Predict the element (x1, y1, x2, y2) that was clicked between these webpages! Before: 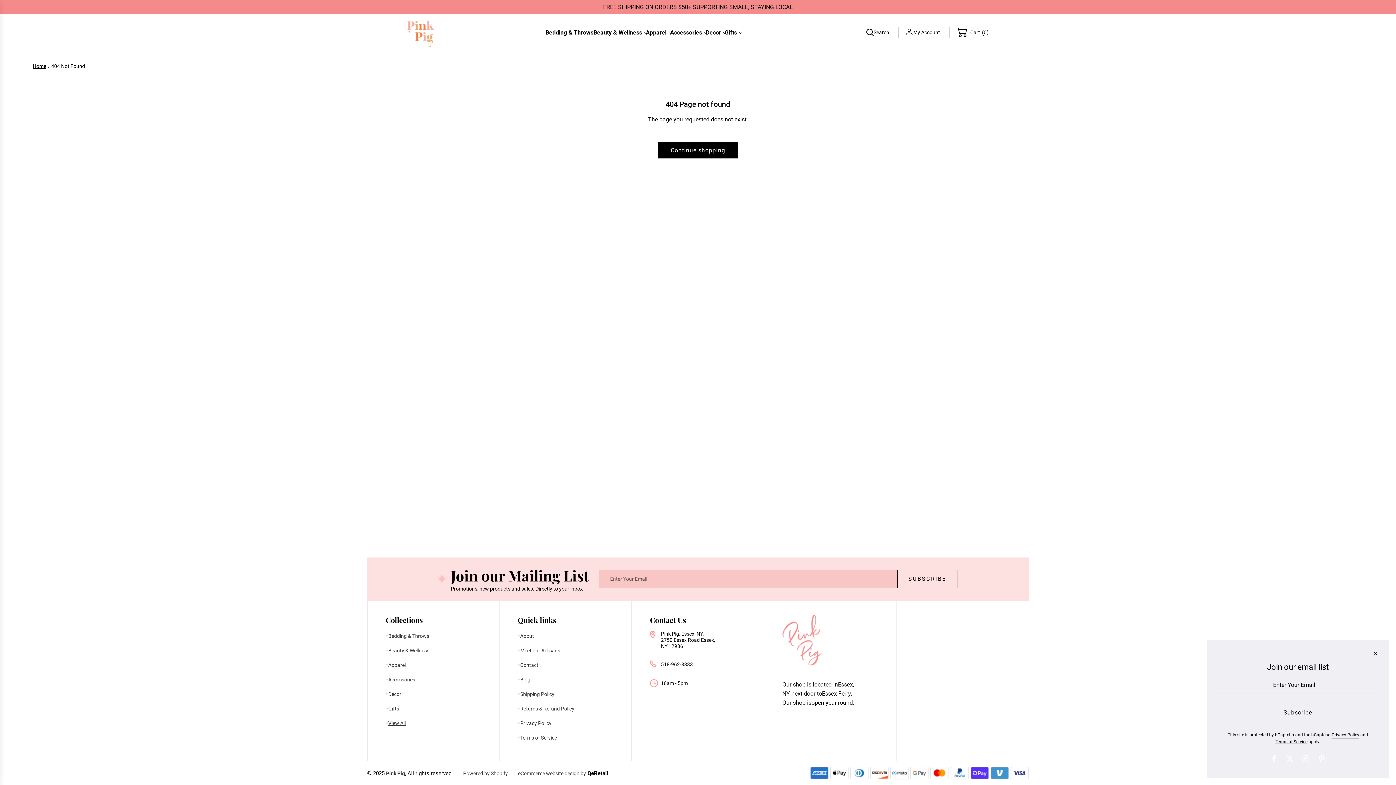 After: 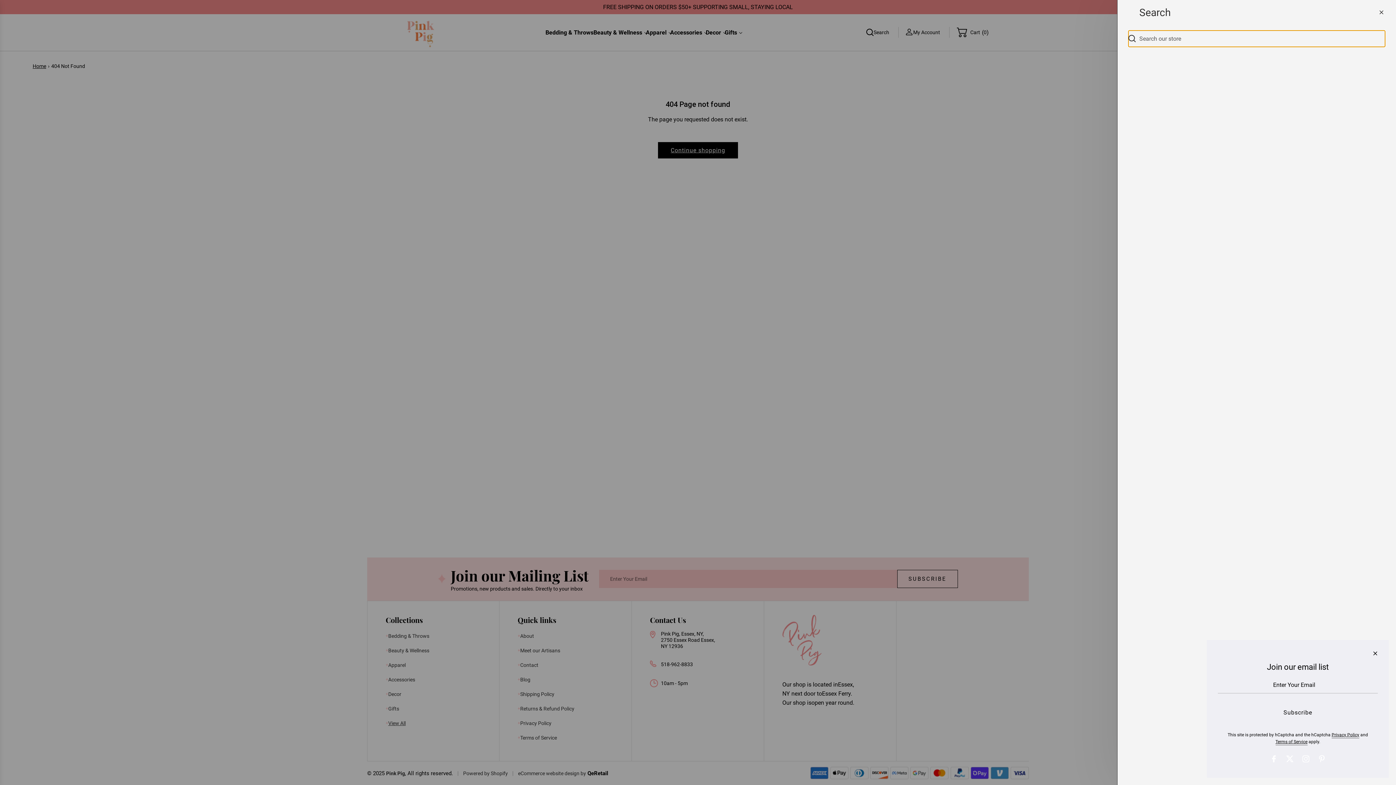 Action: label: Search bbox: (859, 27, 898, 37)